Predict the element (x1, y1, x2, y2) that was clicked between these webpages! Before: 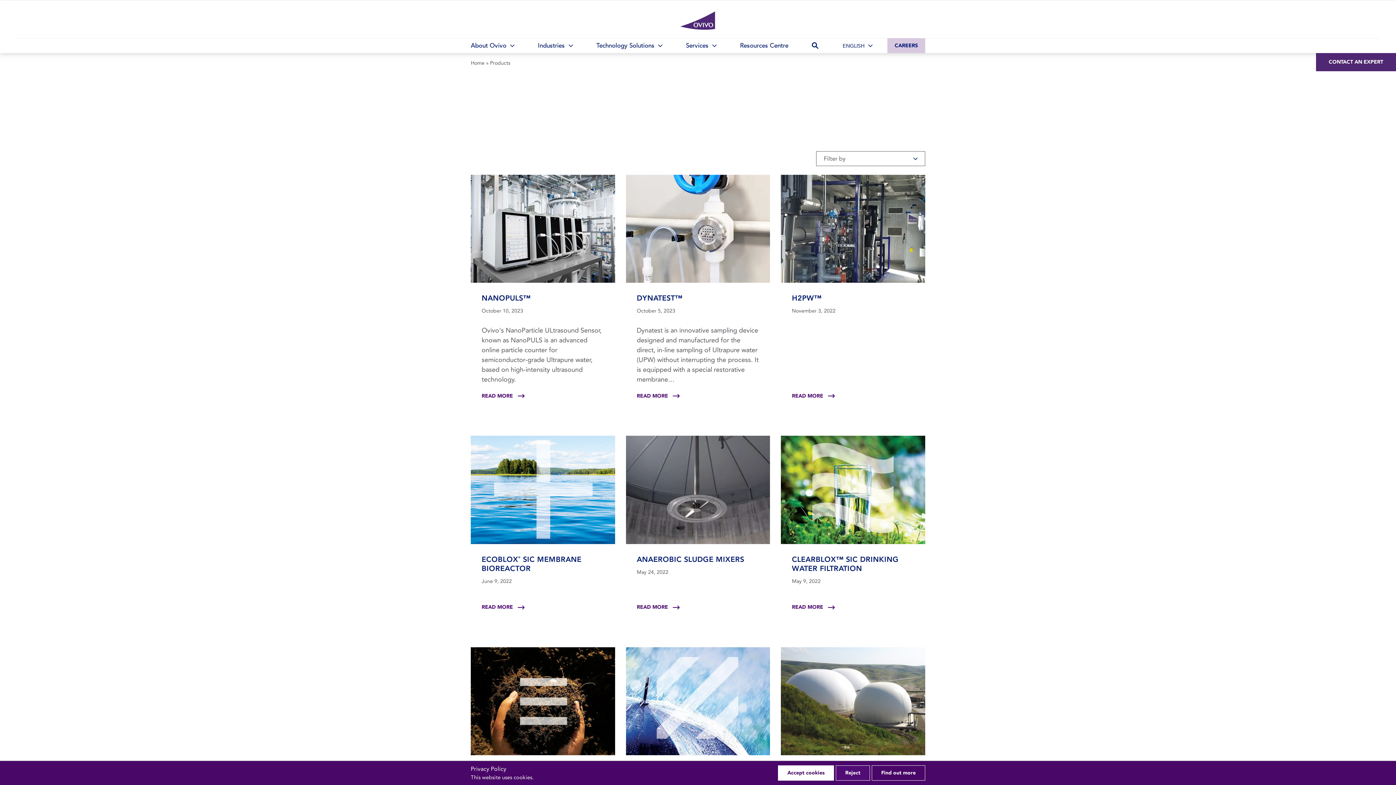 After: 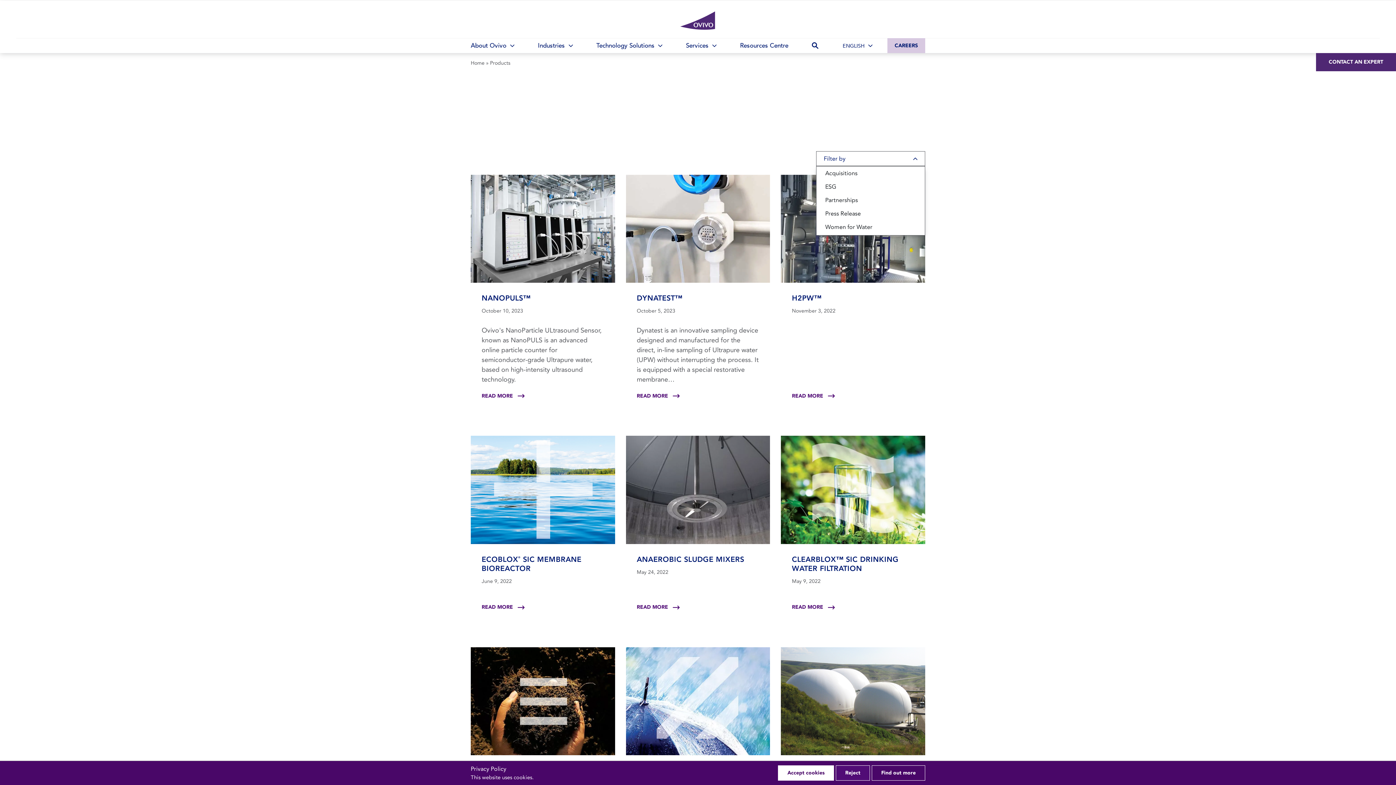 Action: bbox: (816, 151, 925, 166) label: Filter by